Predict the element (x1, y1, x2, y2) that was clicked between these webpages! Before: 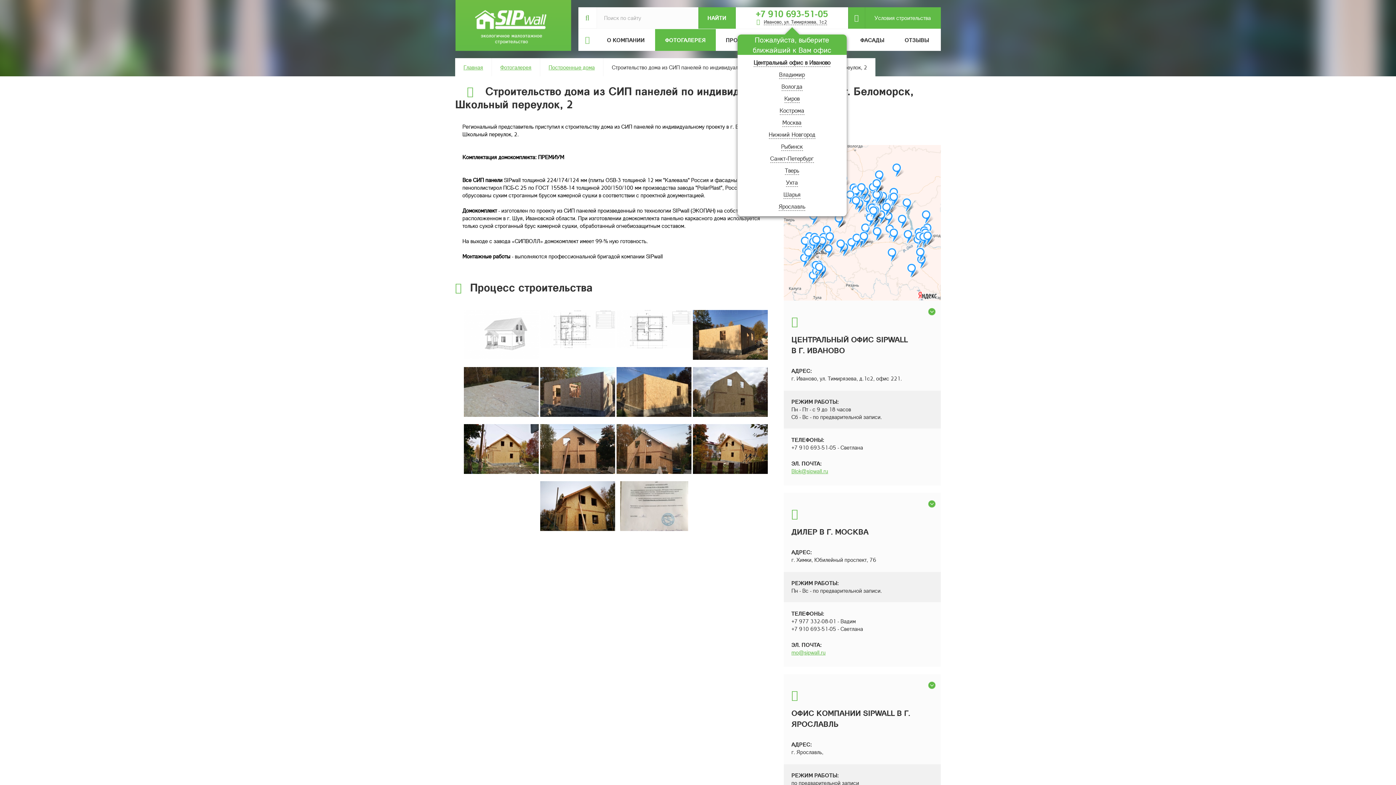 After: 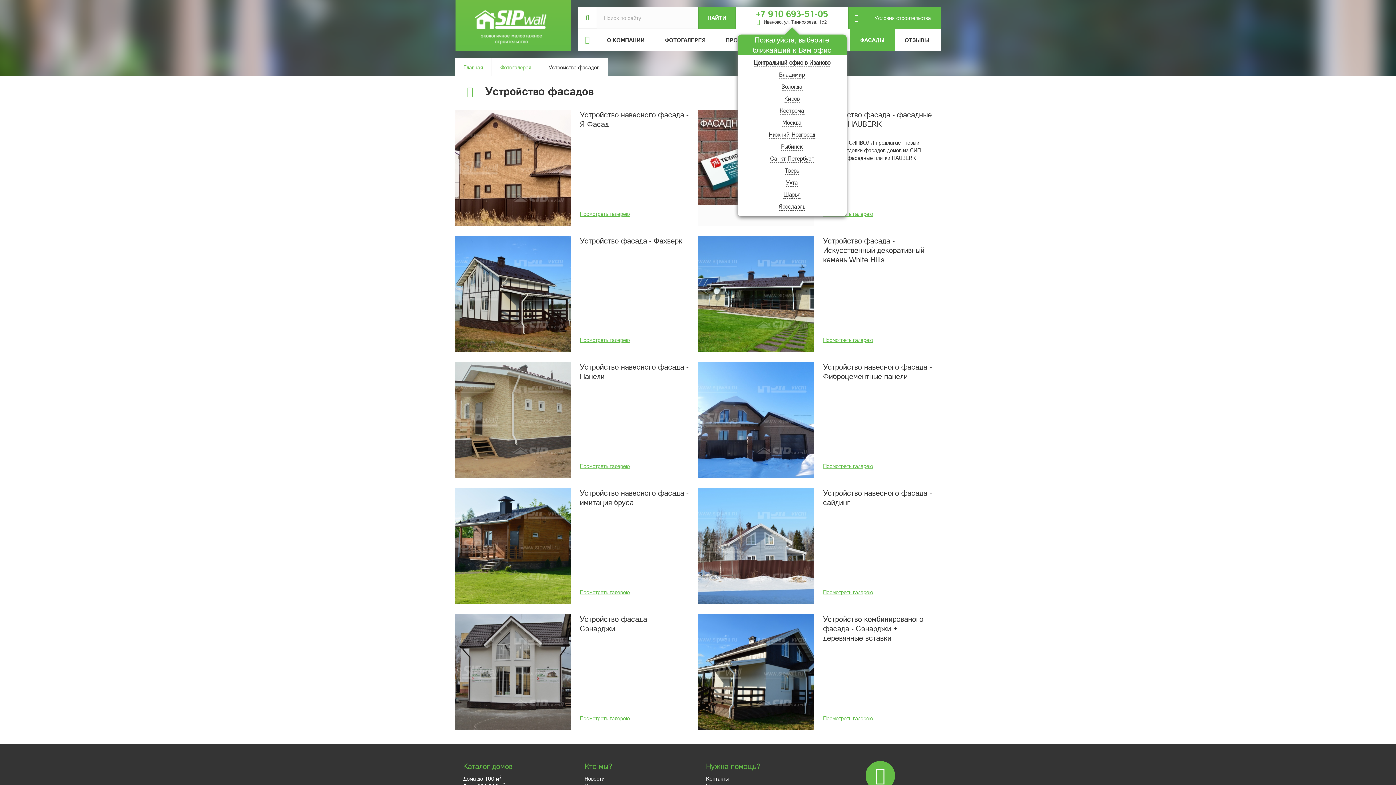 Action: bbox: (850, 29, 894, 50) label: ФАСАДЫ